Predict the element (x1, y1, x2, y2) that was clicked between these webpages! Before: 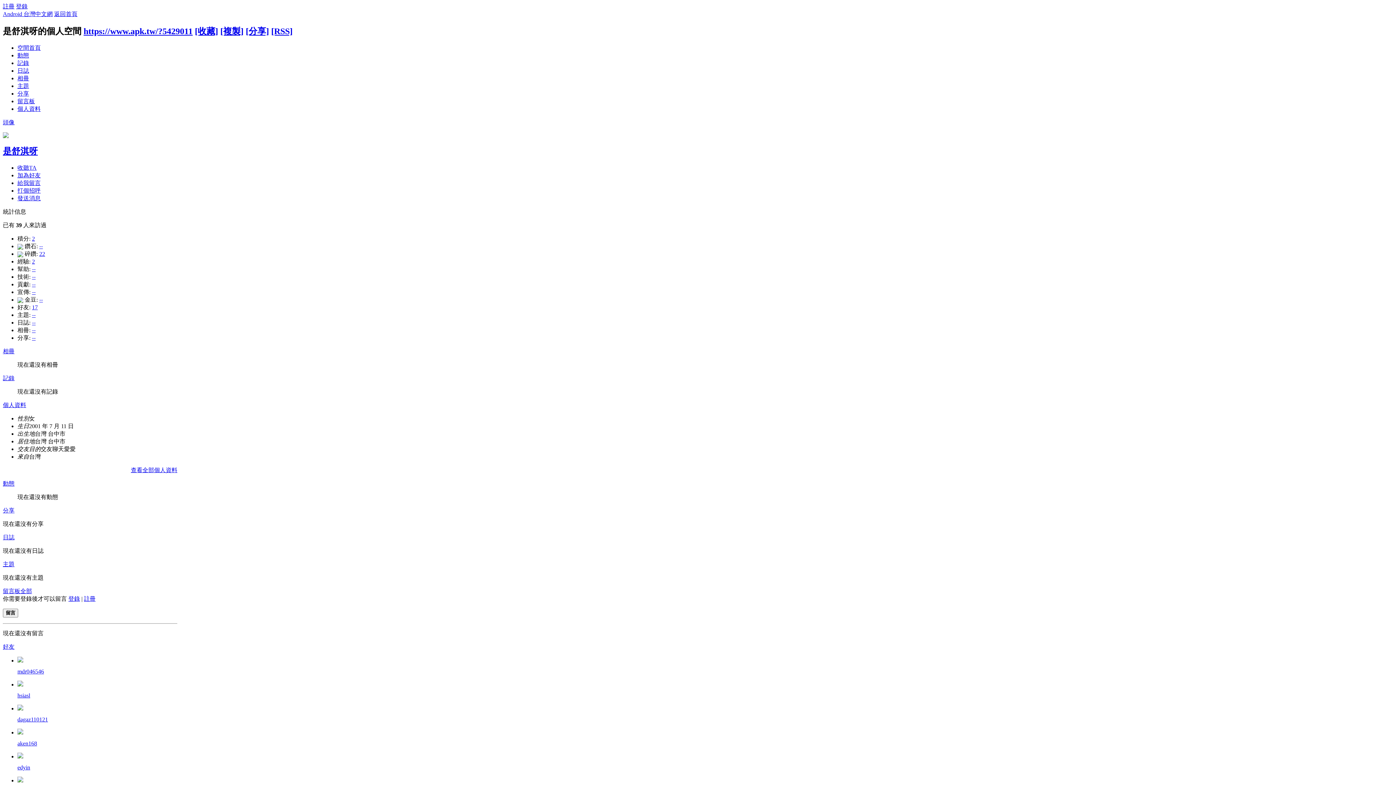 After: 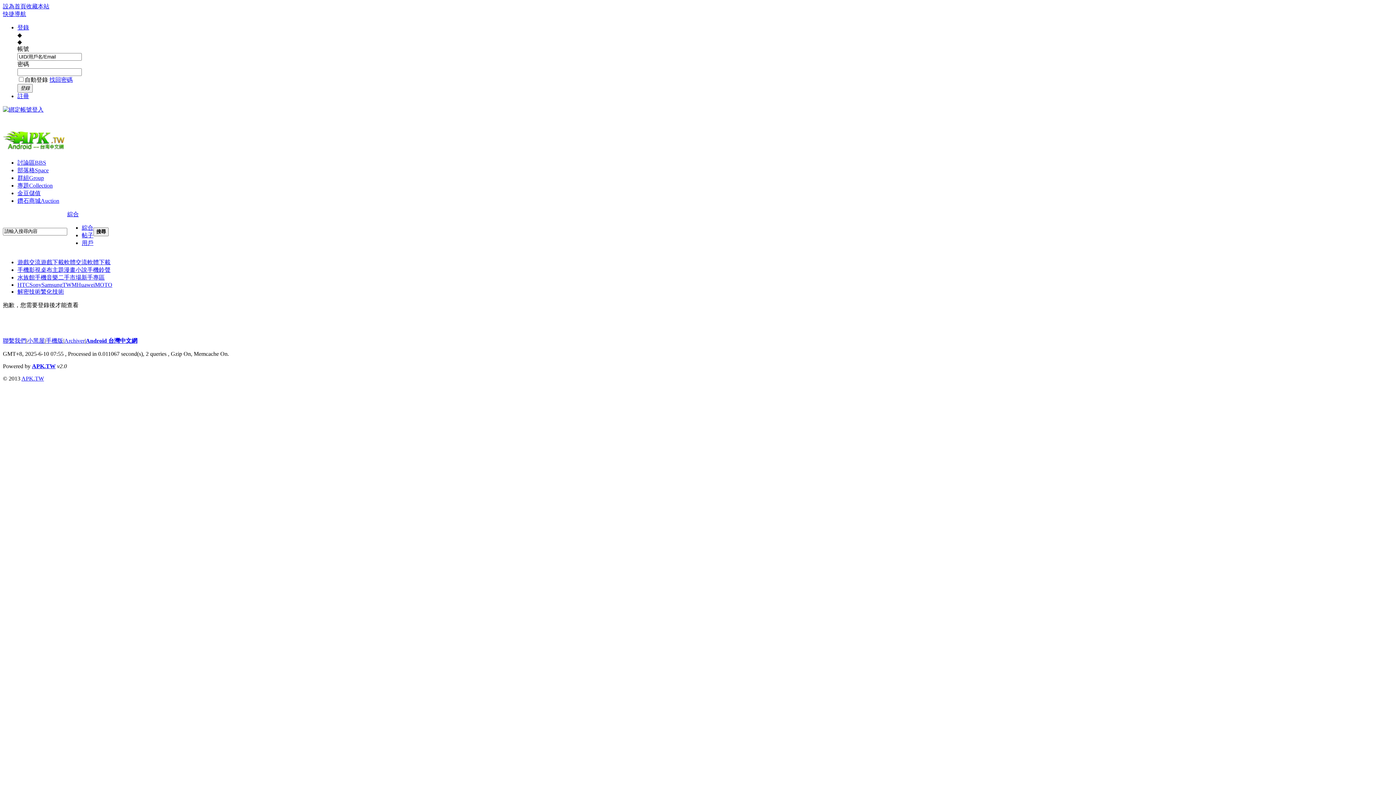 Action: label: 返回首頁 bbox: (54, 10, 77, 17)